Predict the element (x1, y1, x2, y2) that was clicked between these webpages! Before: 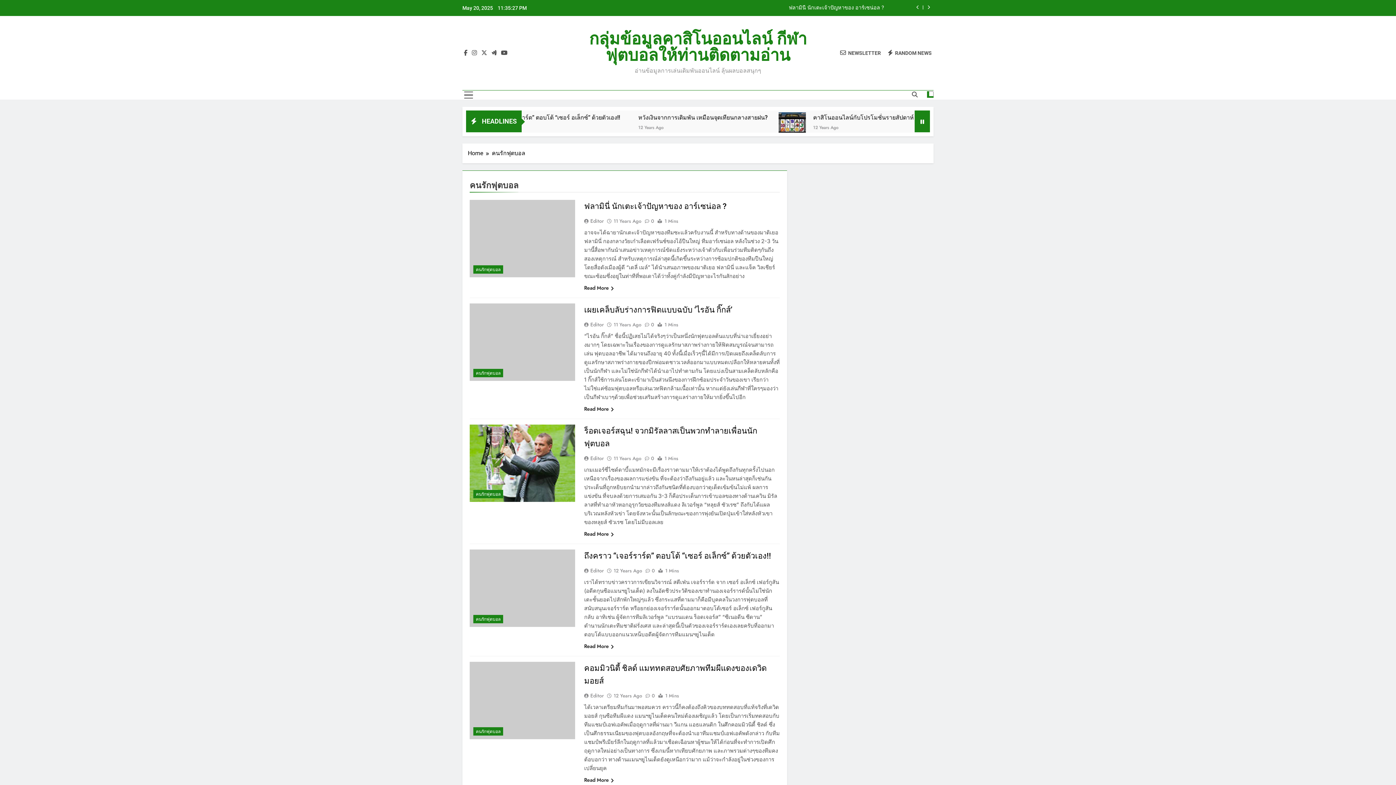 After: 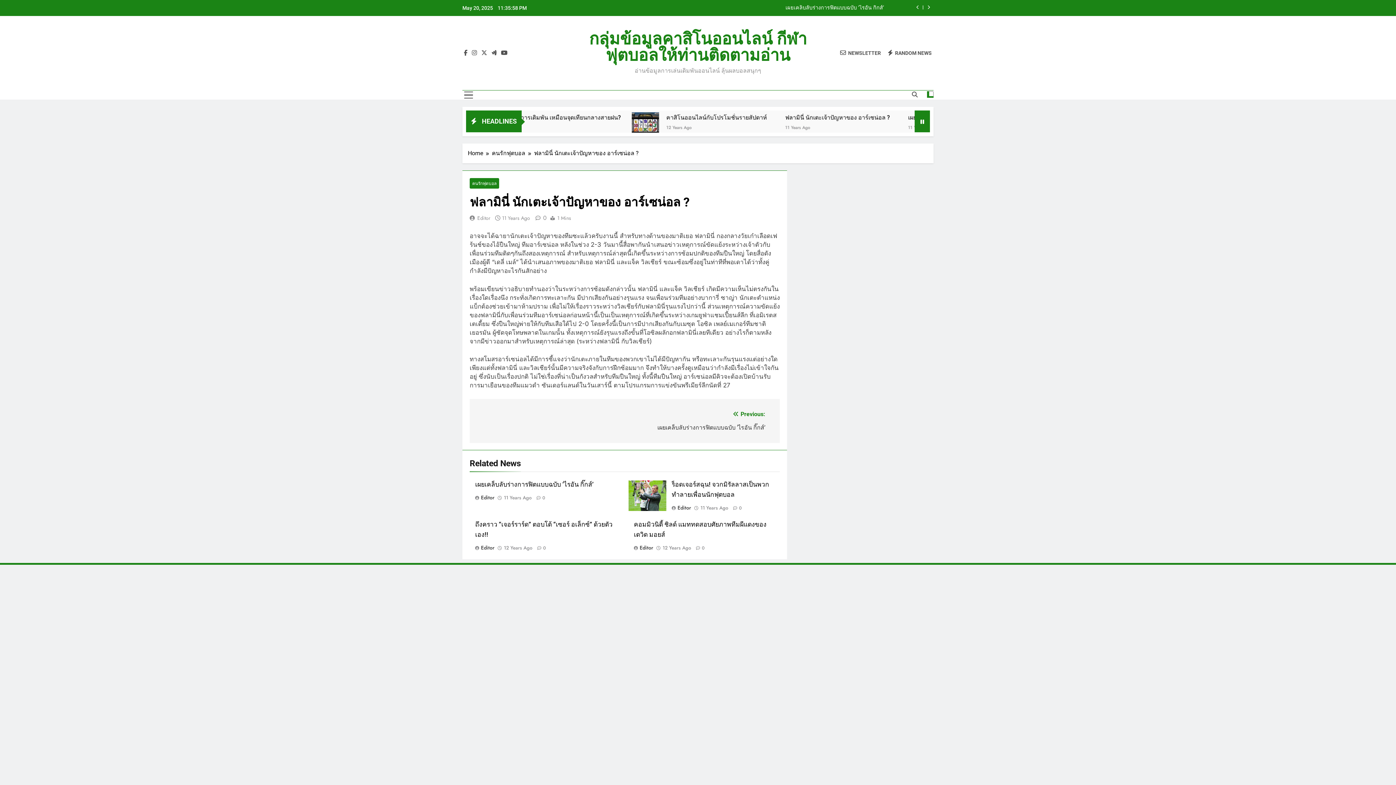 Action: label: ฟลามินี่ นักเตะเจ้าปัญหาของ อาร์เซน่อล ? bbox: (584, 201, 726, 210)